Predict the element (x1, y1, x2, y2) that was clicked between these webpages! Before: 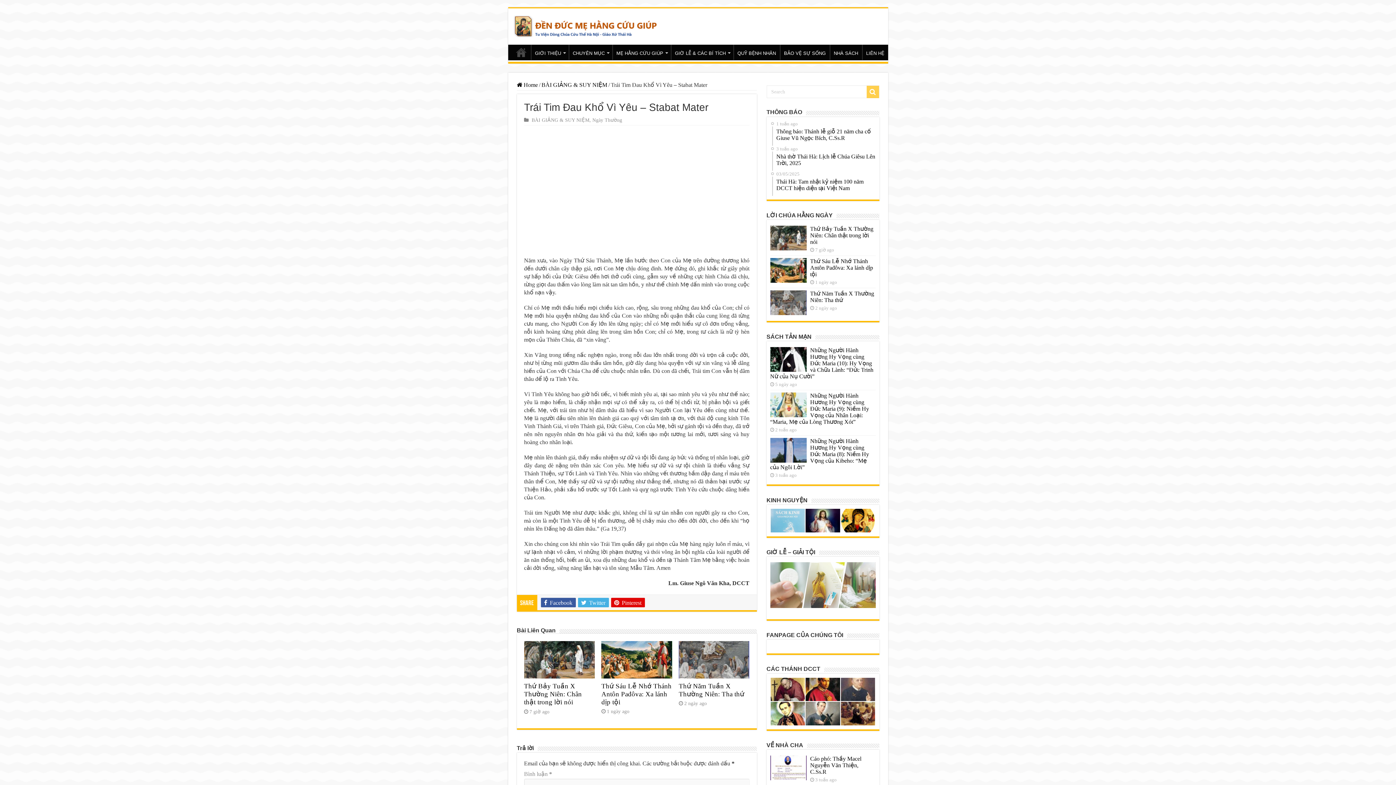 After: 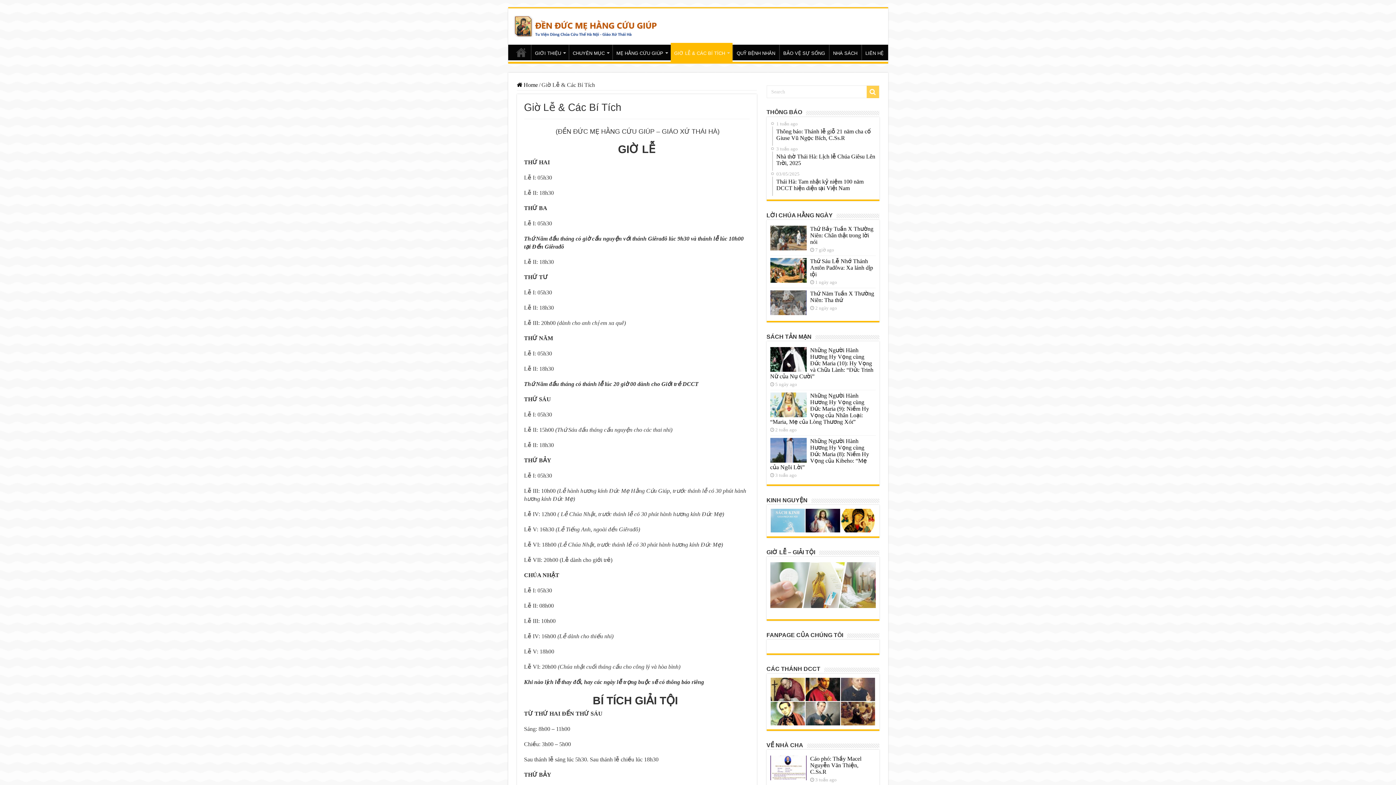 Action: bbox: (671, 44, 733, 60) label: GIỜ LỄ & CÁC BÍ TÍCH